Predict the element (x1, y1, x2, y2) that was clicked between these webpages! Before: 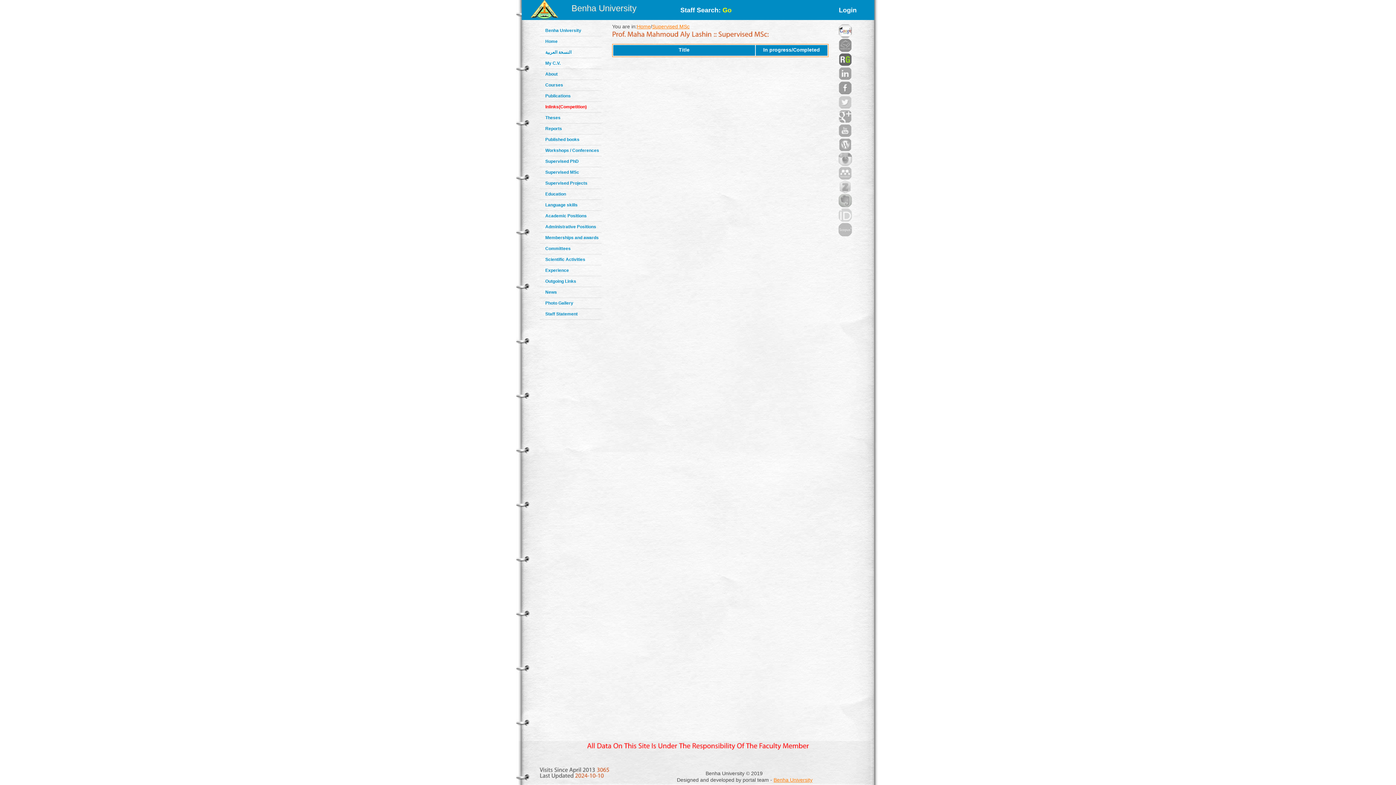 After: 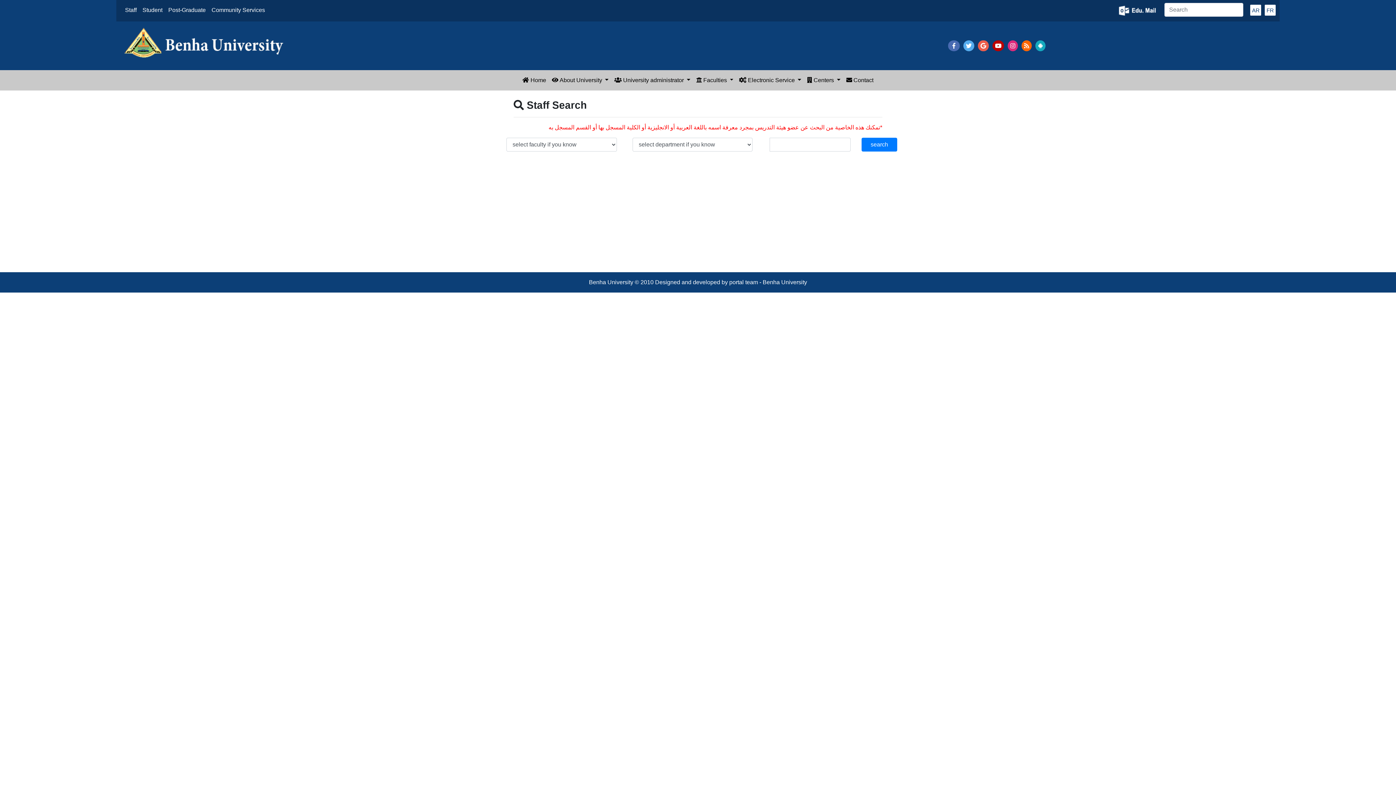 Action: bbox: (680, 6, 731, 13) label: Staff Search: Go